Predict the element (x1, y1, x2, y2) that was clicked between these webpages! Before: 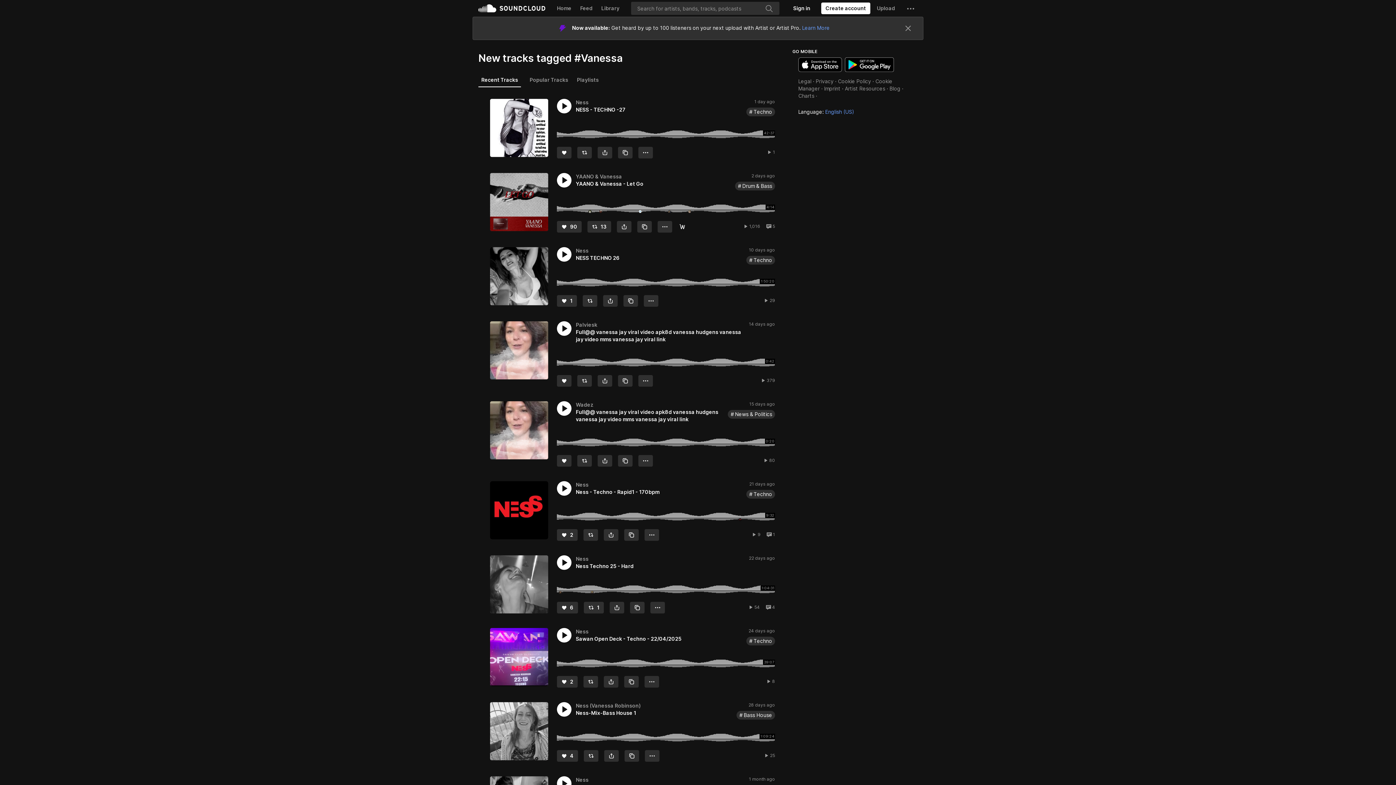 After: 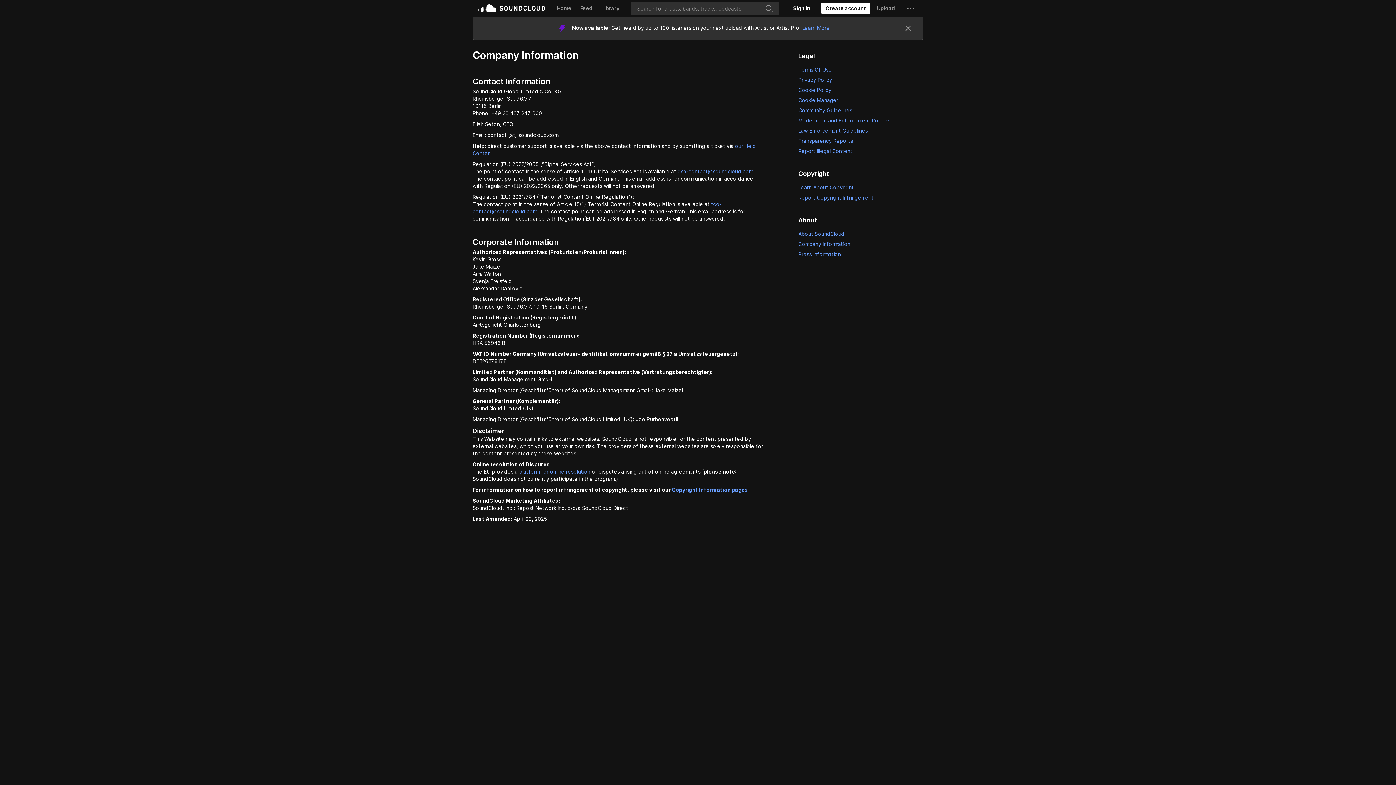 Action: label: Imprint bbox: (824, 62, 840, 68)